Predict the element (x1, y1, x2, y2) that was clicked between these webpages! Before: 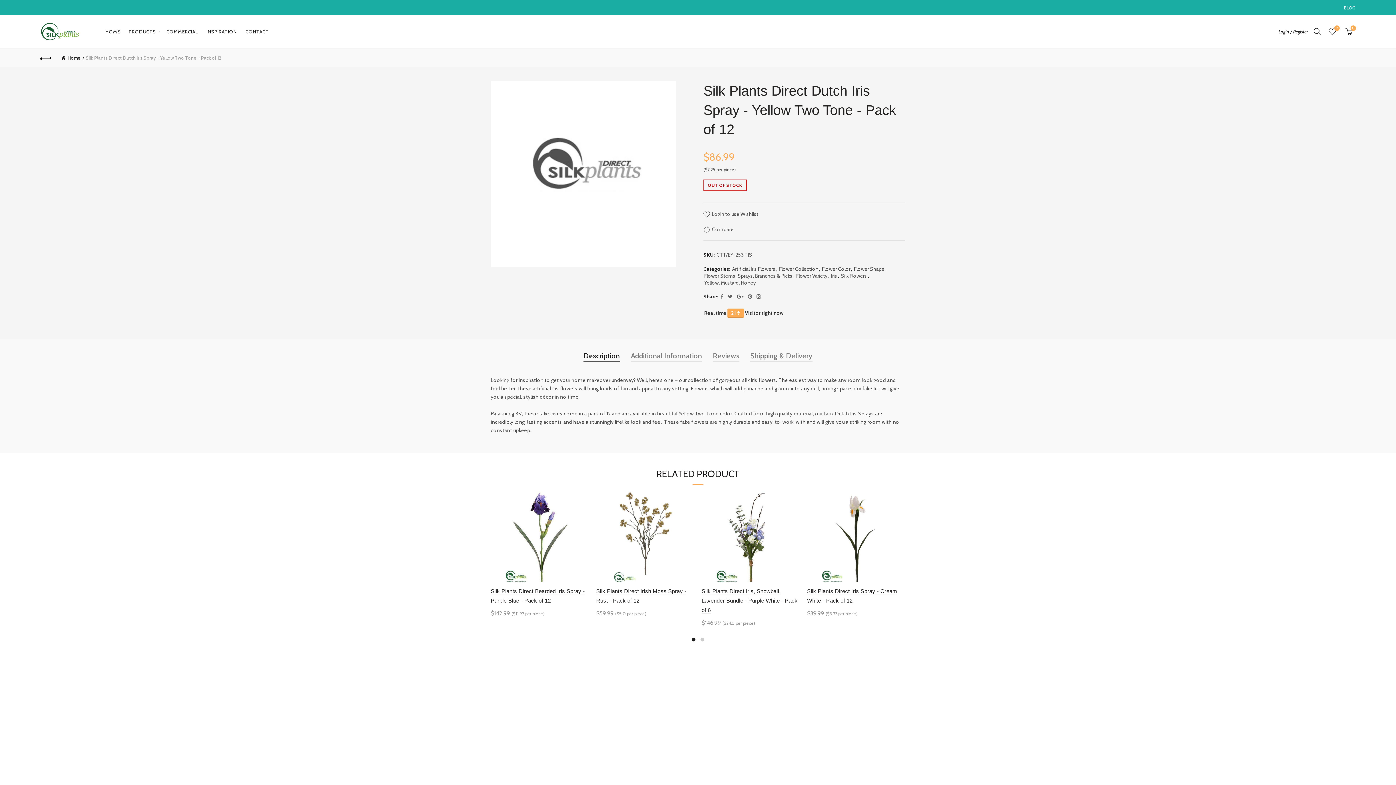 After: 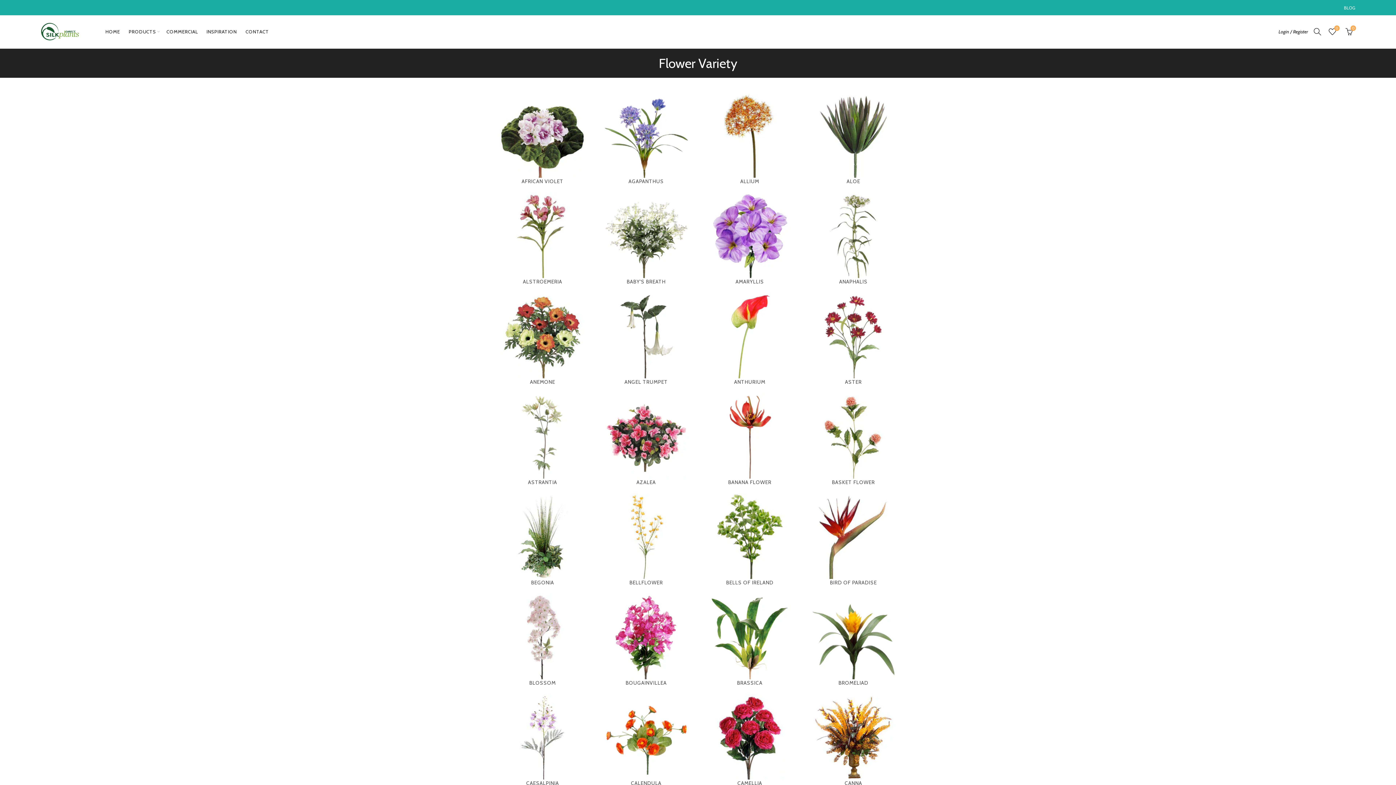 Action: label: Flower Variety bbox: (796, 272, 827, 279)